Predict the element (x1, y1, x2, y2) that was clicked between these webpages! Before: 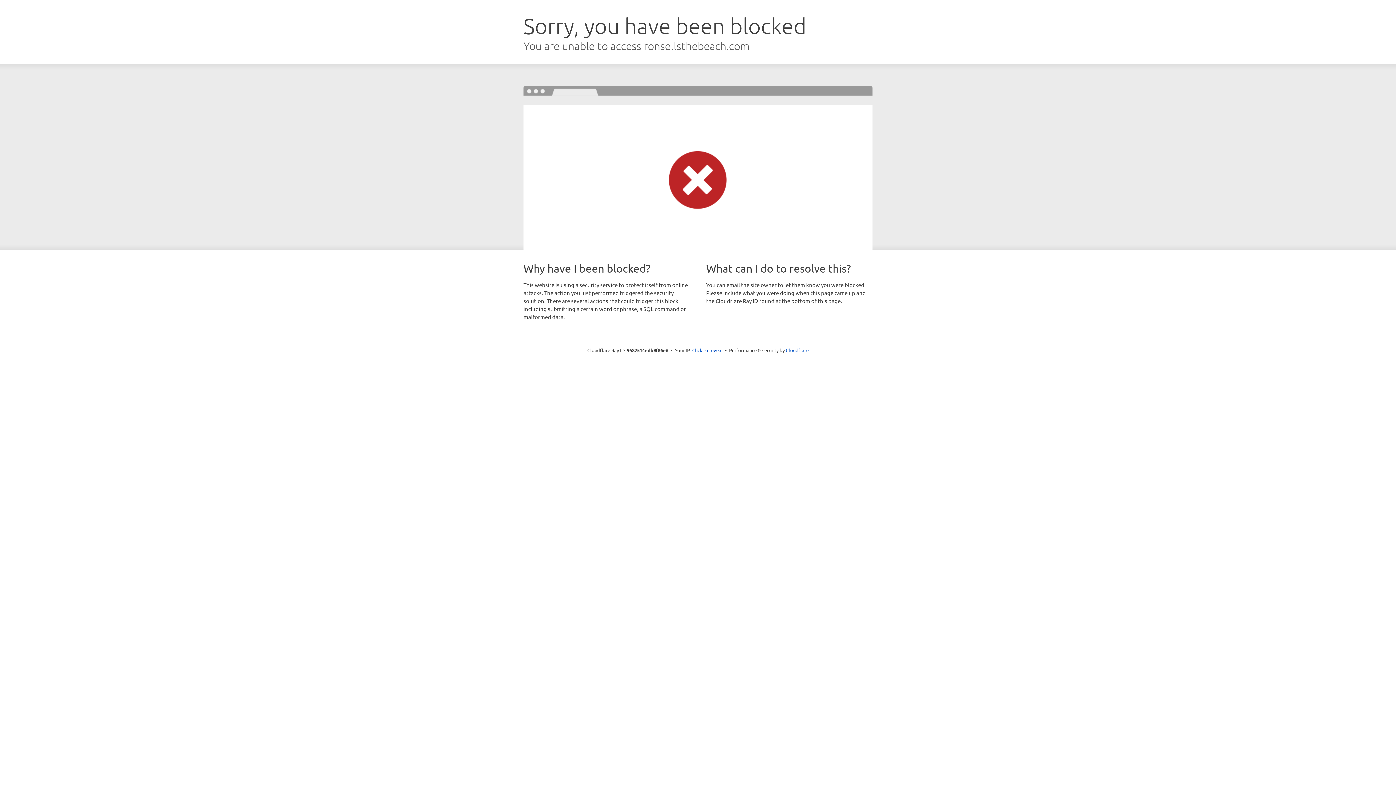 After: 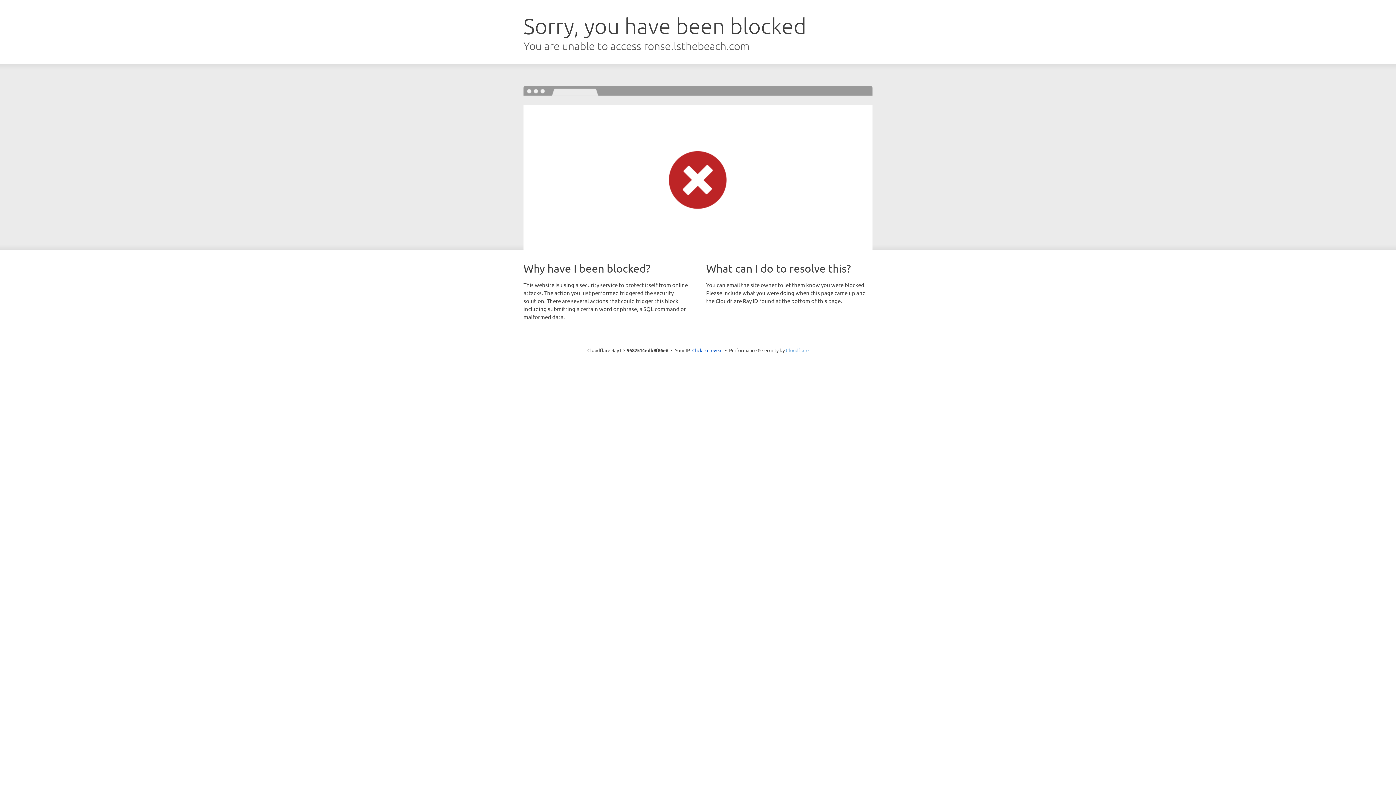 Action: label: Cloudflare bbox: (786, 347, 808, 353)